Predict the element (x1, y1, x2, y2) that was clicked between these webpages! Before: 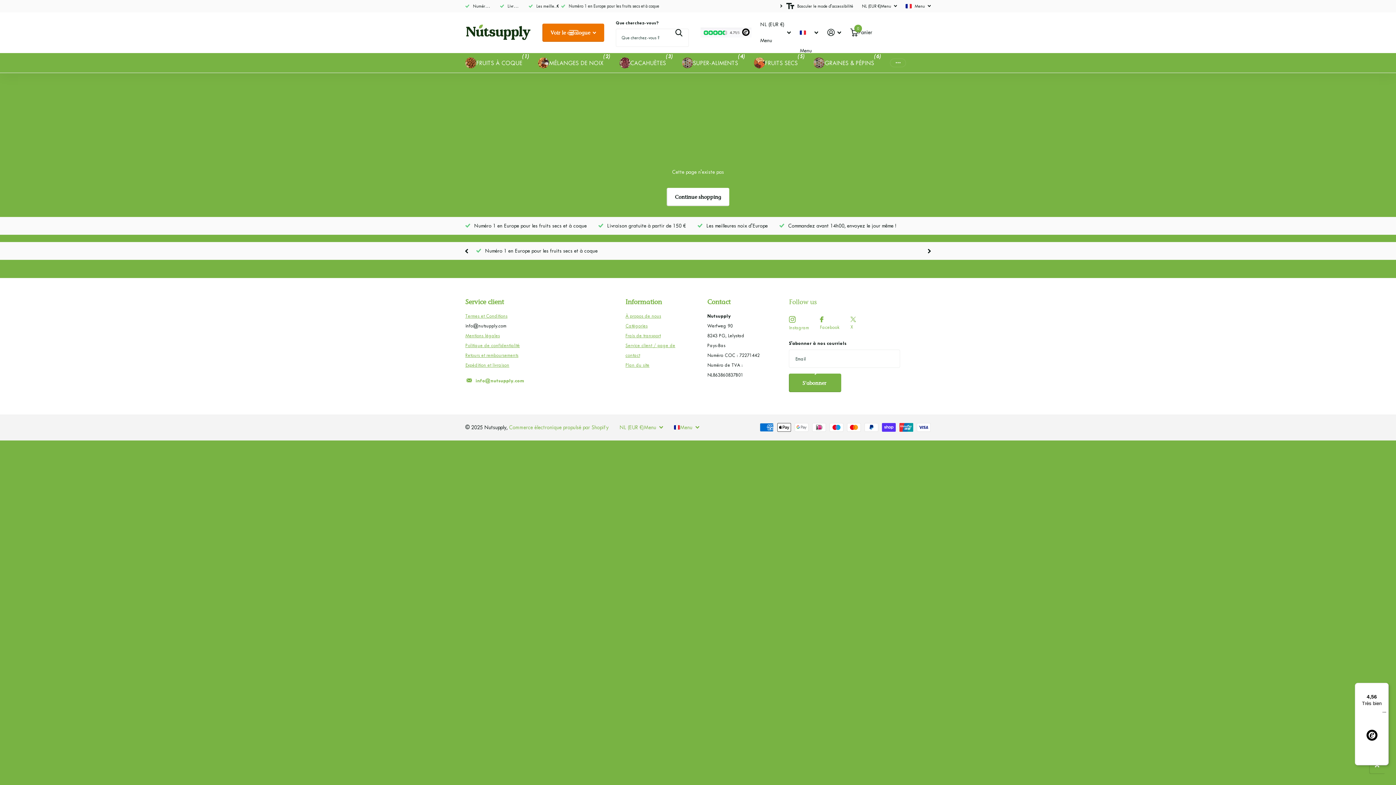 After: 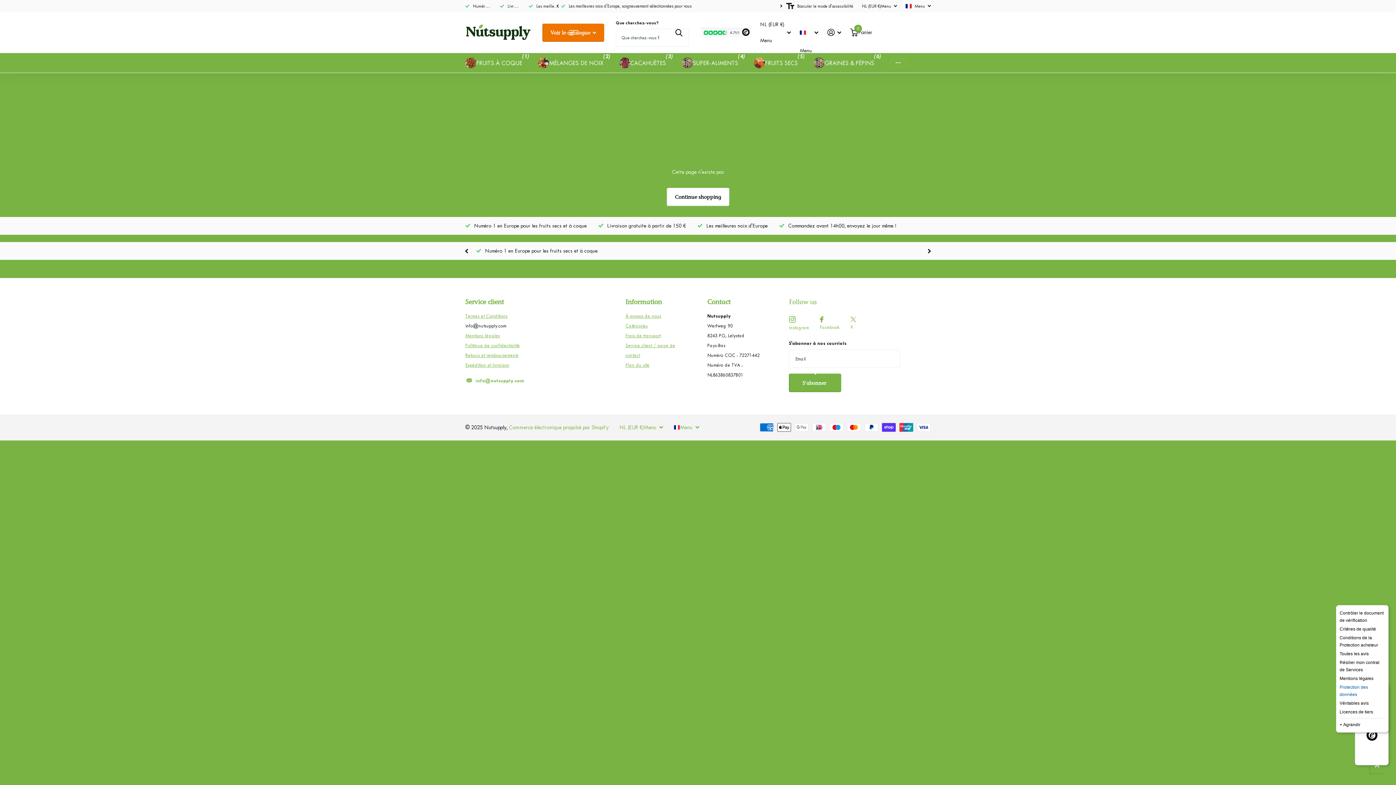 Action: label: Menu bbox: (1380, 683, 1389, 692)